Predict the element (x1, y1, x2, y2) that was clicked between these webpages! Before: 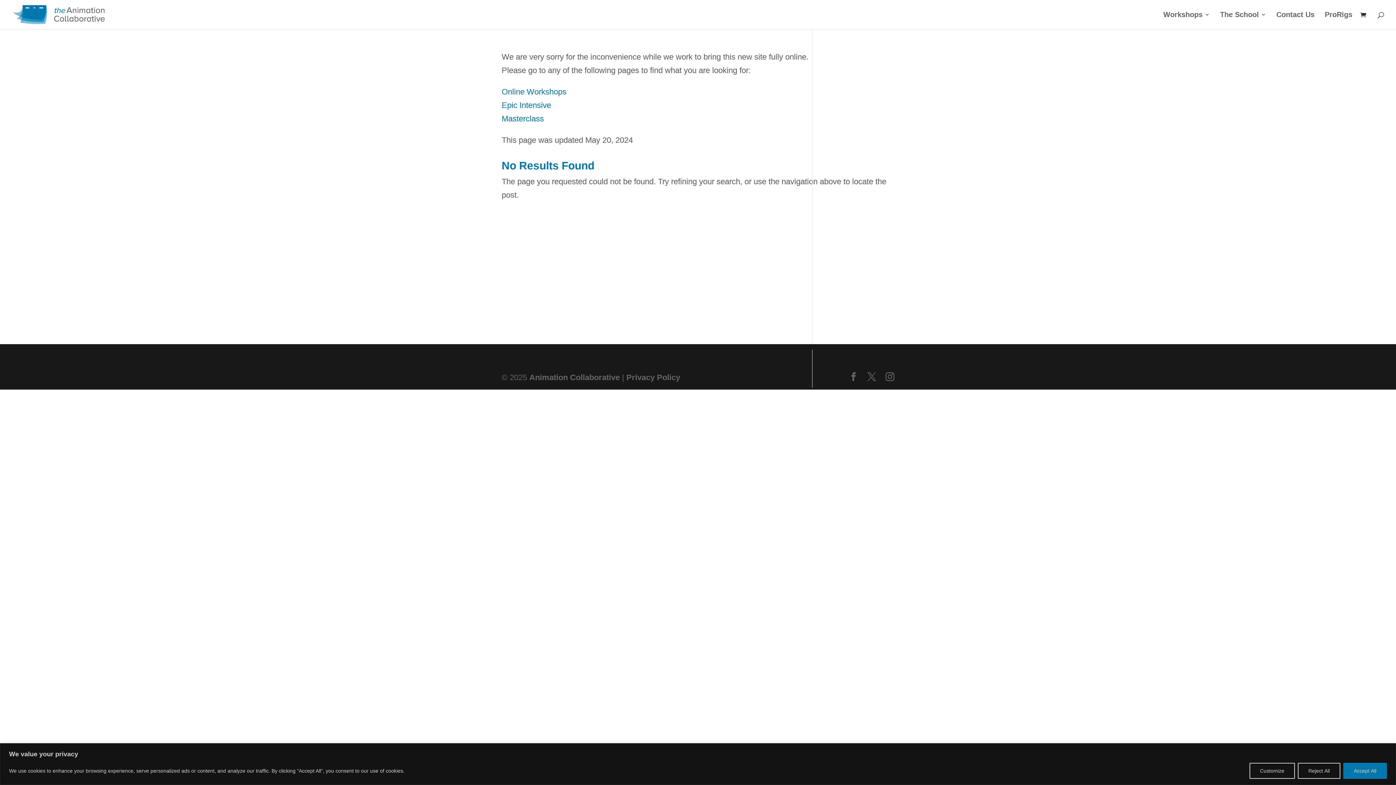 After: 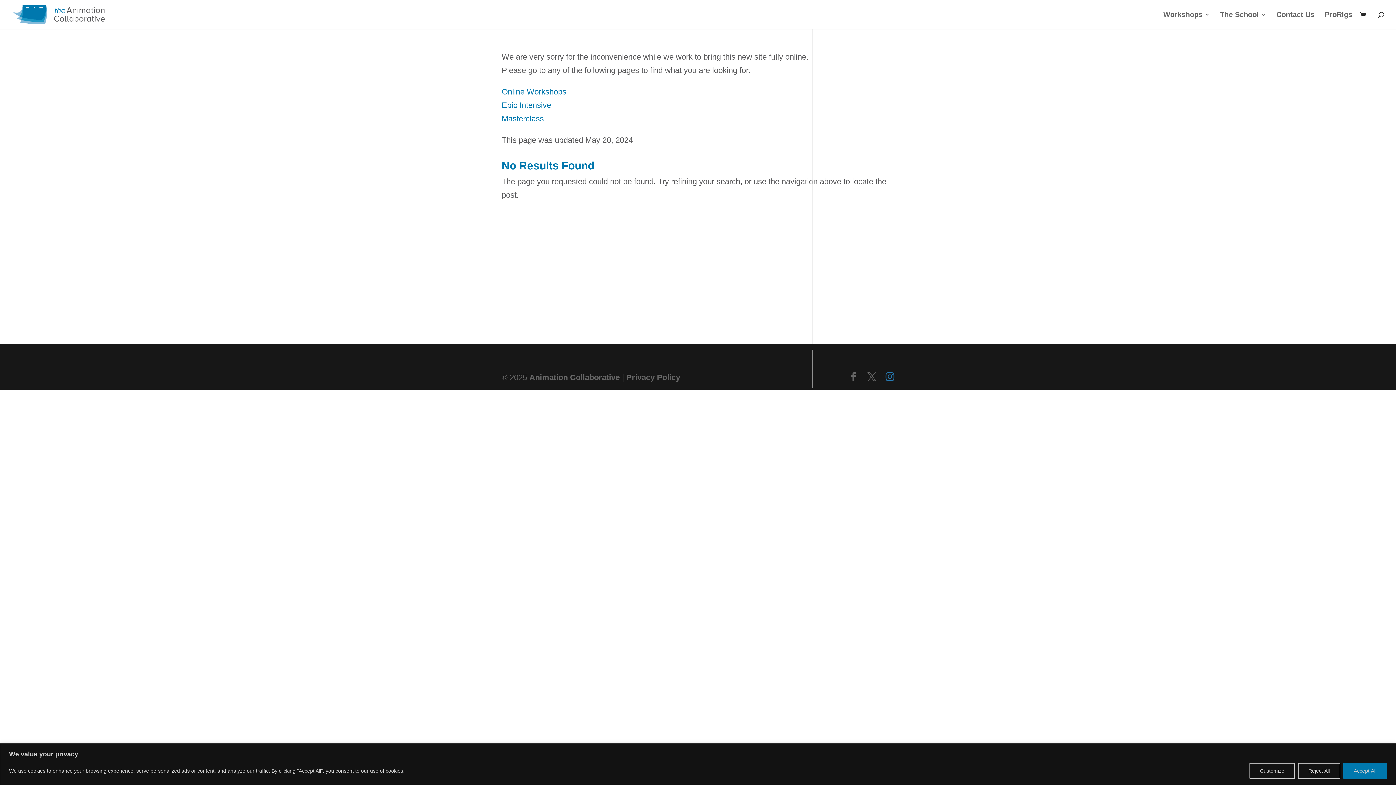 Action: bbox: (885, 370, 894, 384)